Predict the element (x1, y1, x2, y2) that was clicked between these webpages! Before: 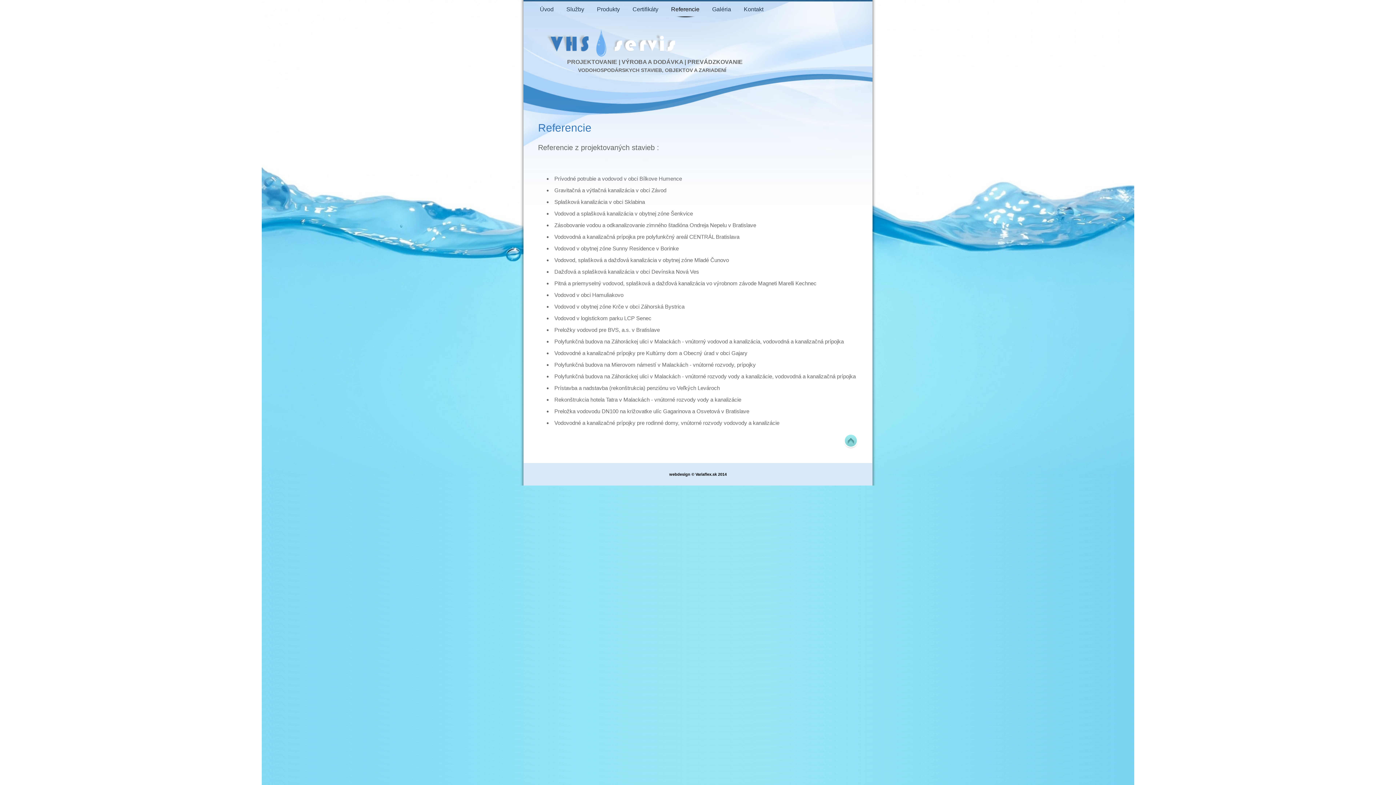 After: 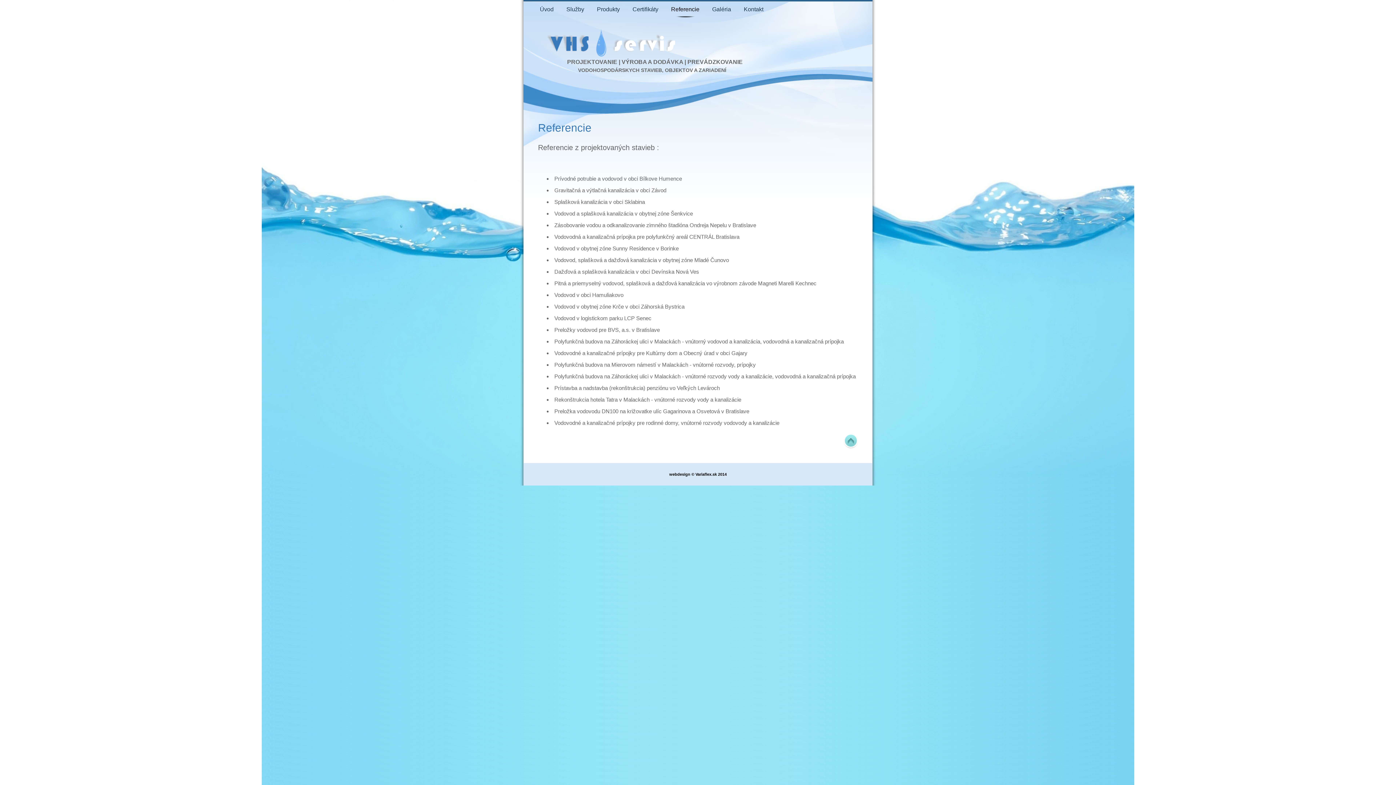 Action: label: Referencie bbox: (669, 5, 701, 18)